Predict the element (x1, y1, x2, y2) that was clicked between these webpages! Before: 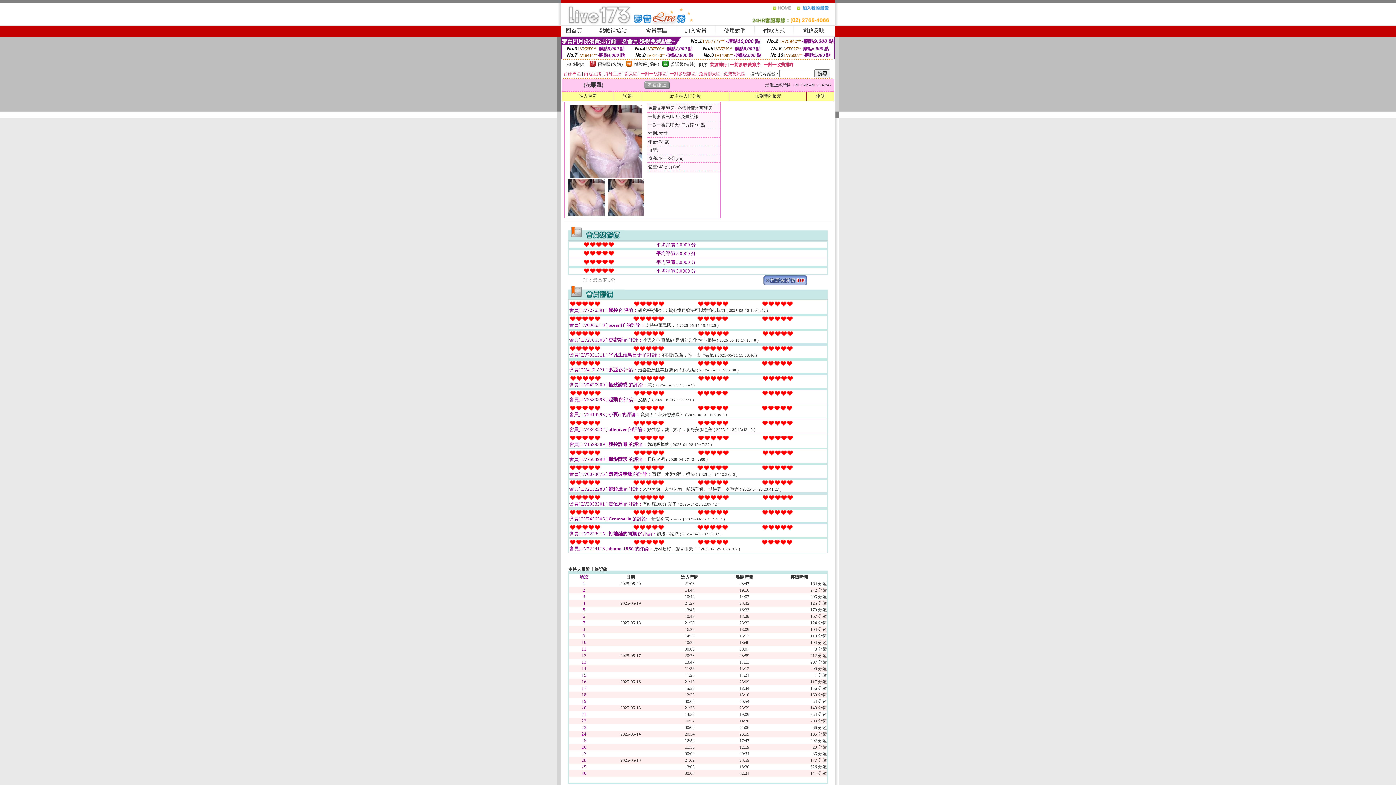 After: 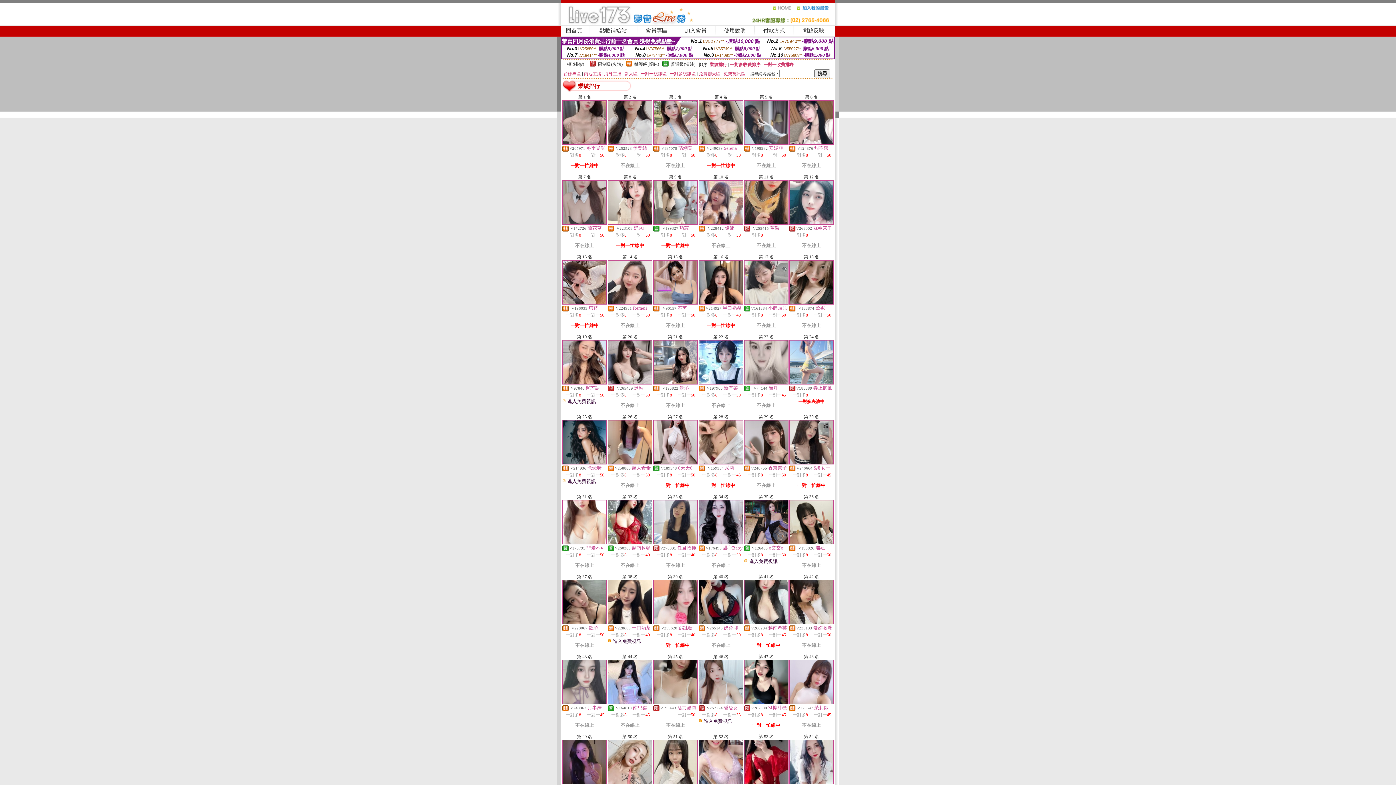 Action: label: 業績排行 bbox: (709, 62, 727, 67)